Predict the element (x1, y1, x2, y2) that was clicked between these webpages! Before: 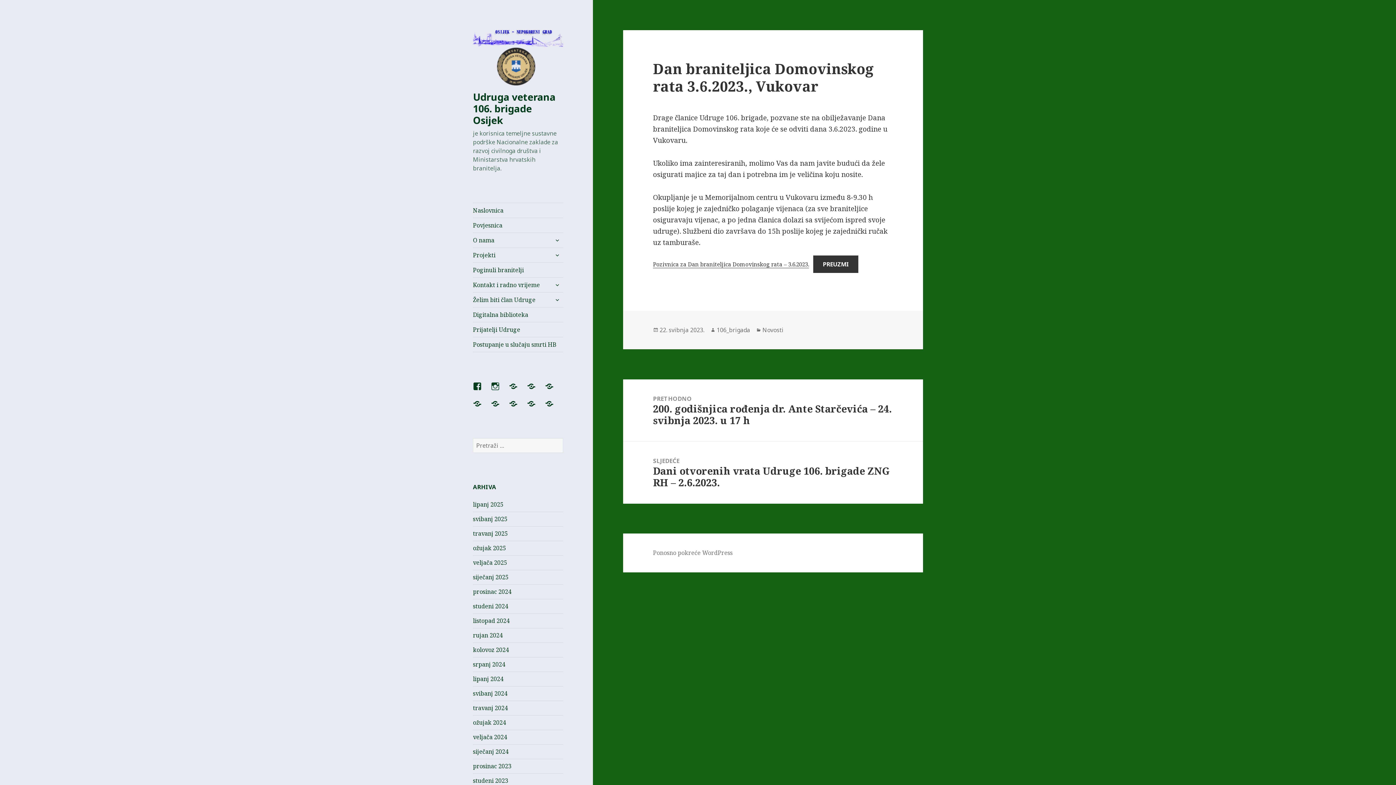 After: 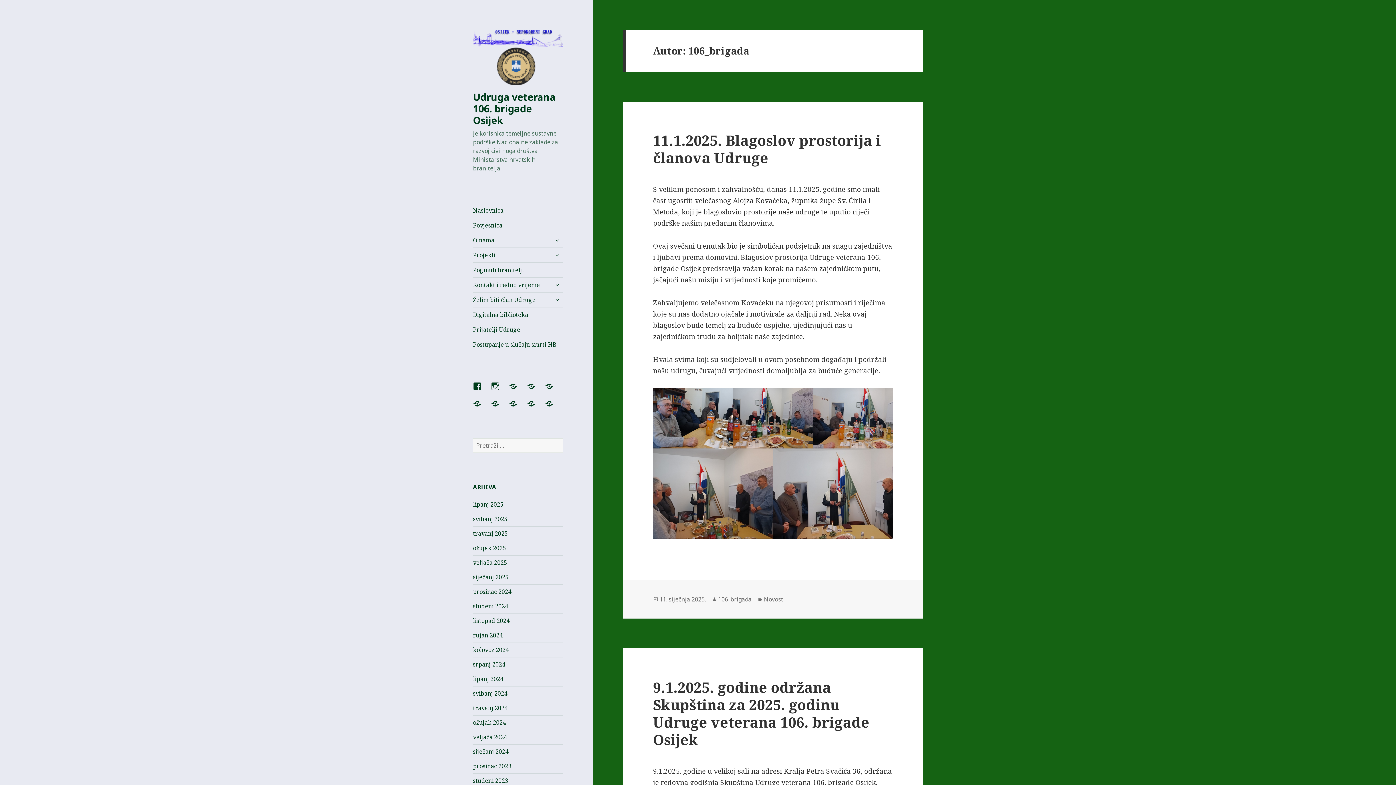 Action: bbox: (716, 326, 750, 334) label: 106_brigada